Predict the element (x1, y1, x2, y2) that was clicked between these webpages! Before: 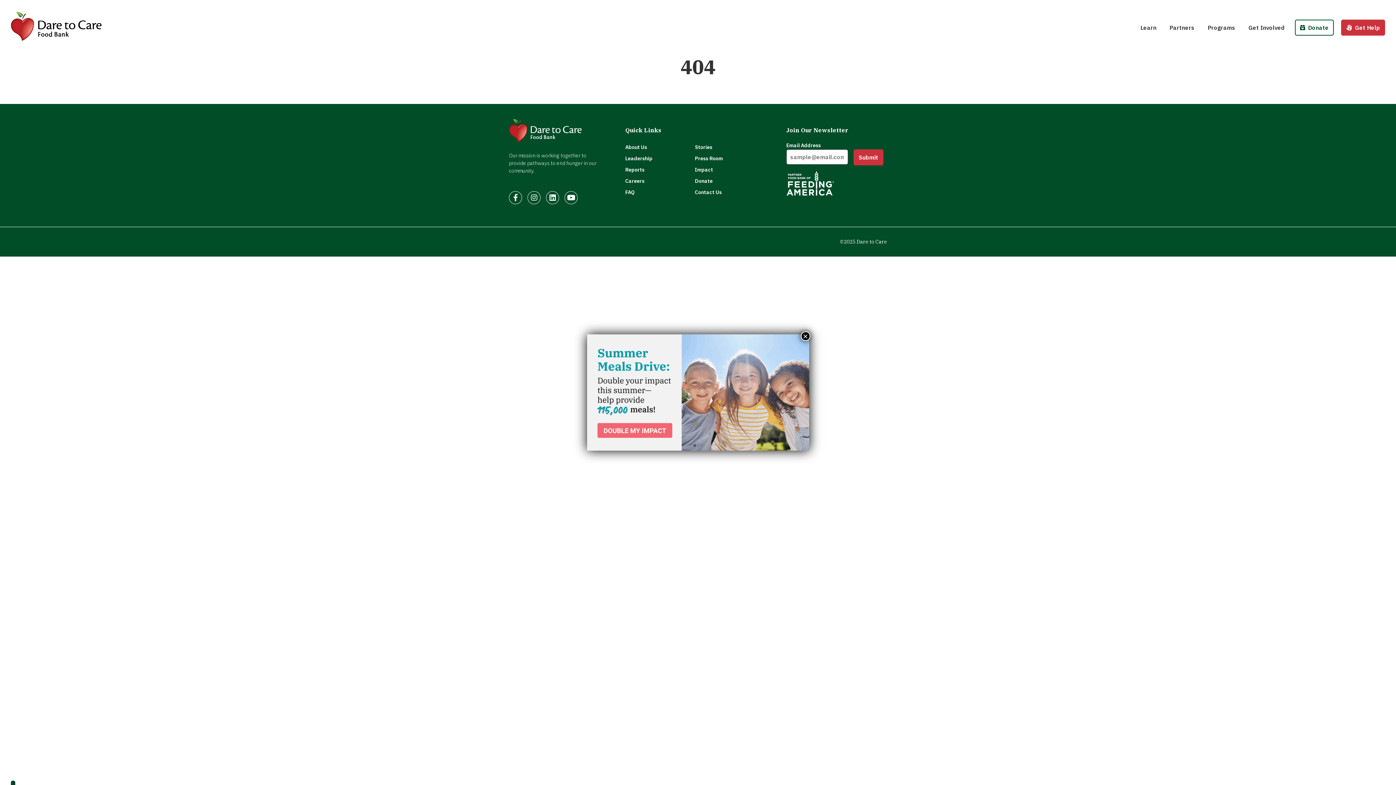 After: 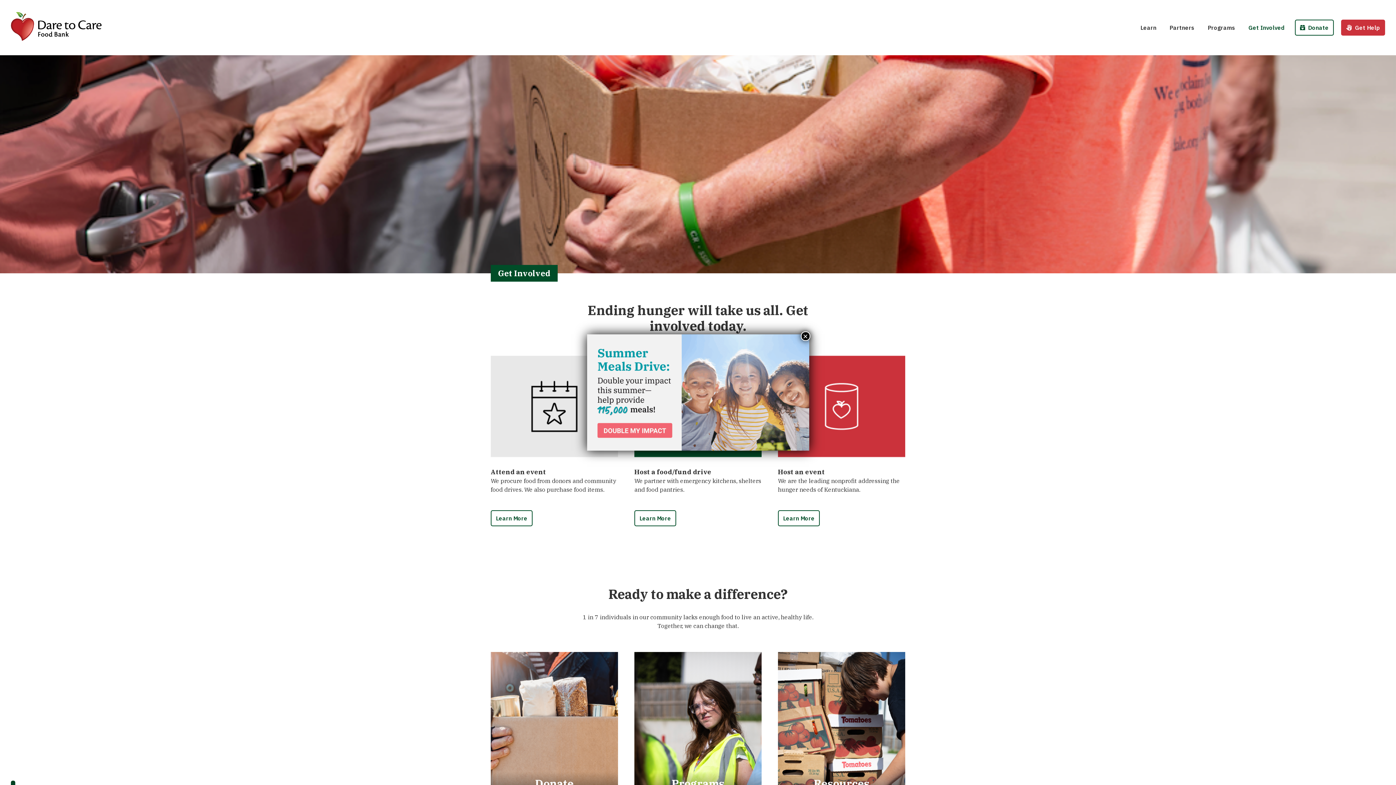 Action: bbox: (1242, 10, 1291, 44) label: Get Involved